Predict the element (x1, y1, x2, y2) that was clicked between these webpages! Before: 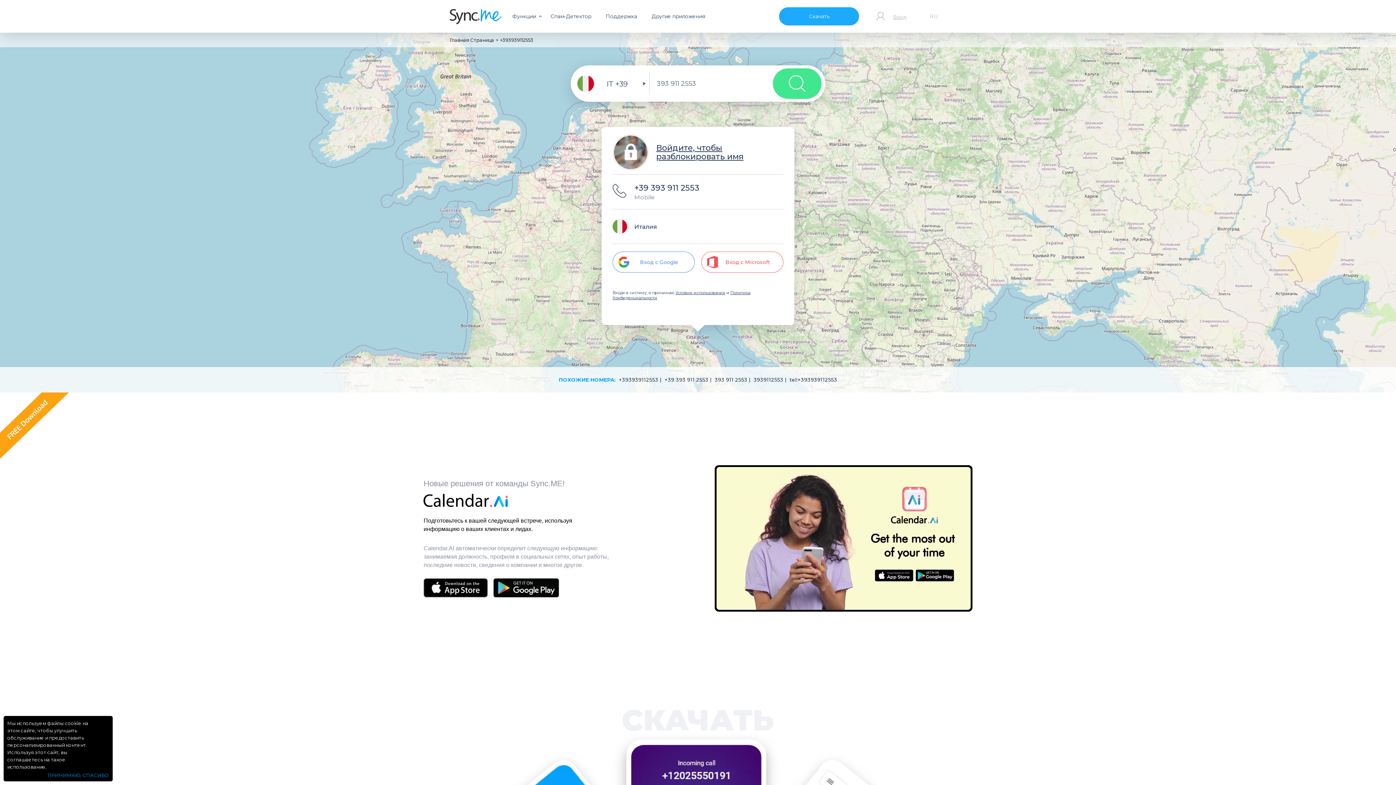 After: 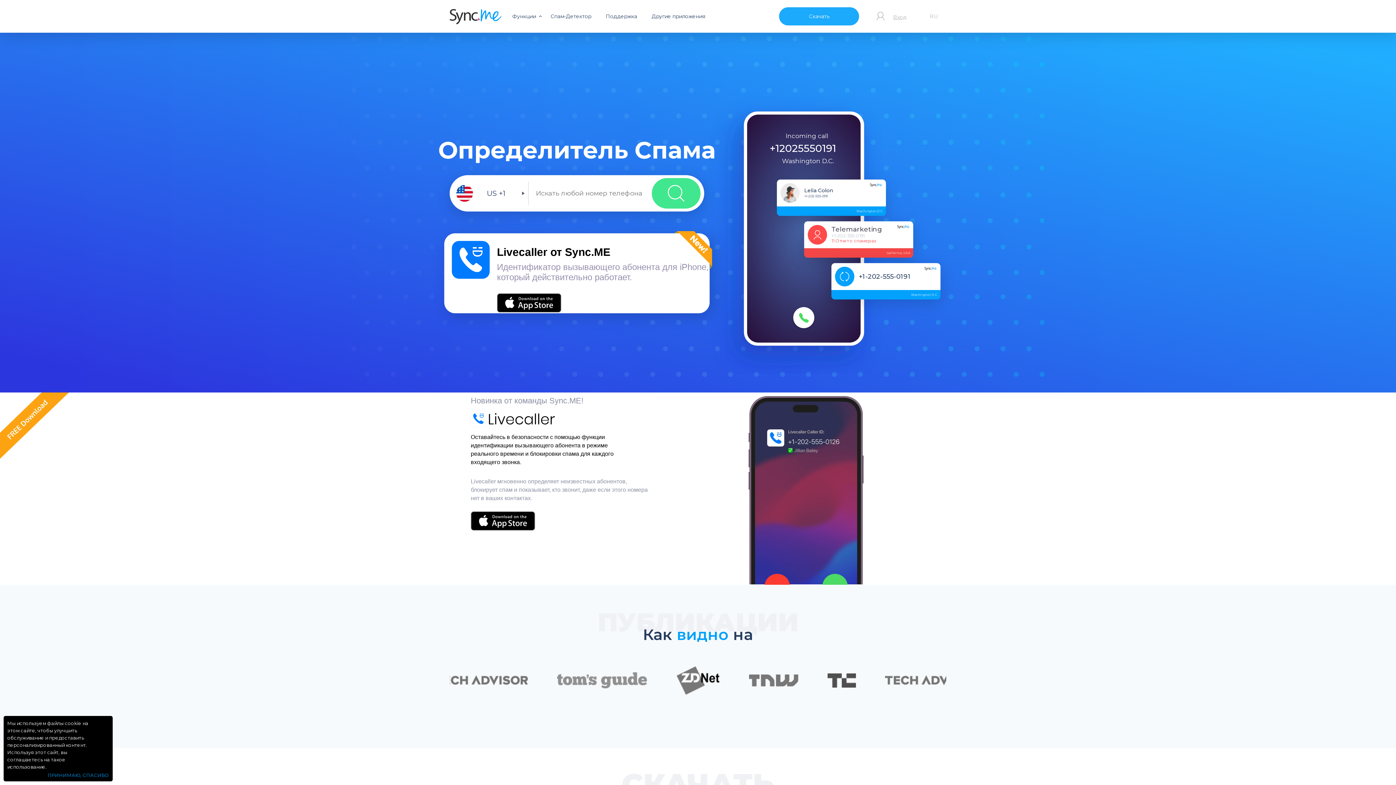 Action: bbox: (449, 8, 501, 25)